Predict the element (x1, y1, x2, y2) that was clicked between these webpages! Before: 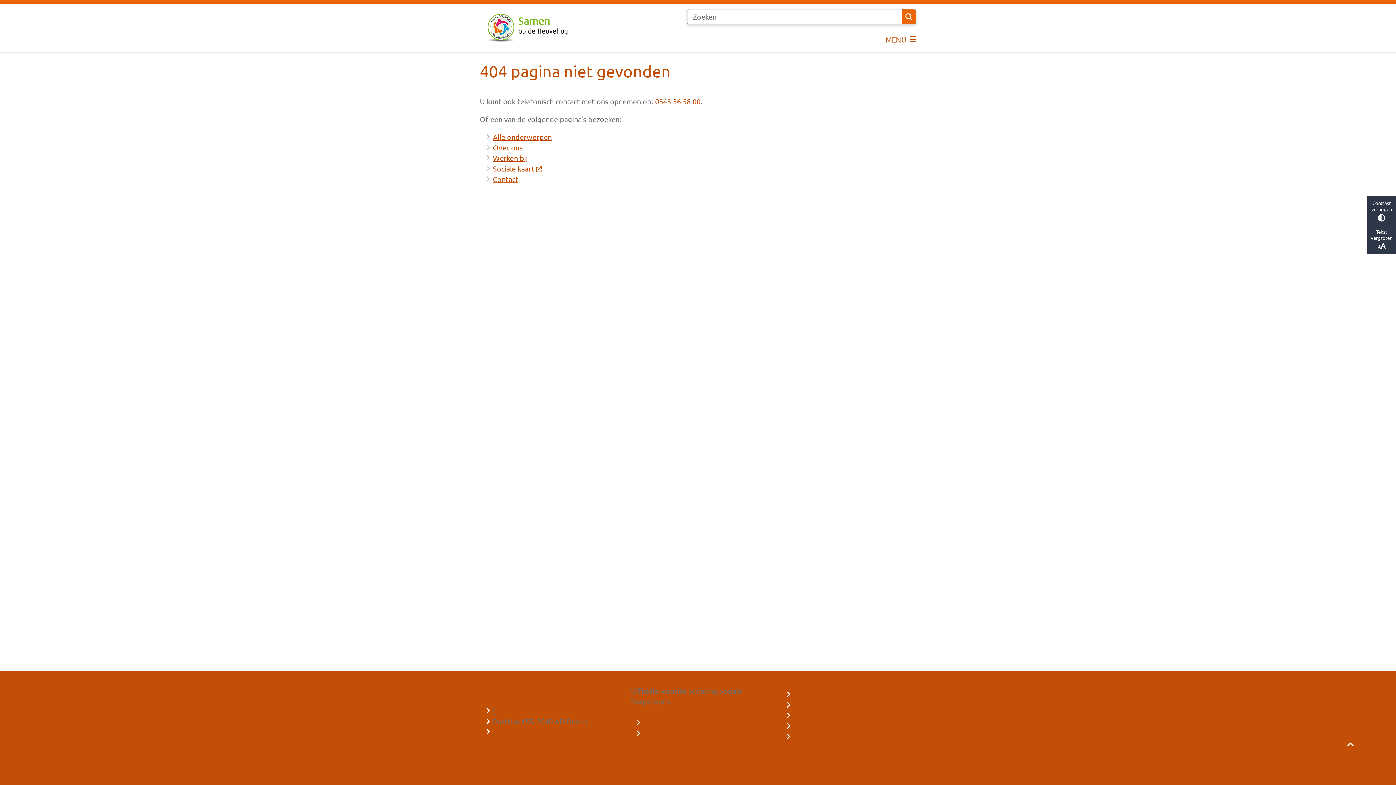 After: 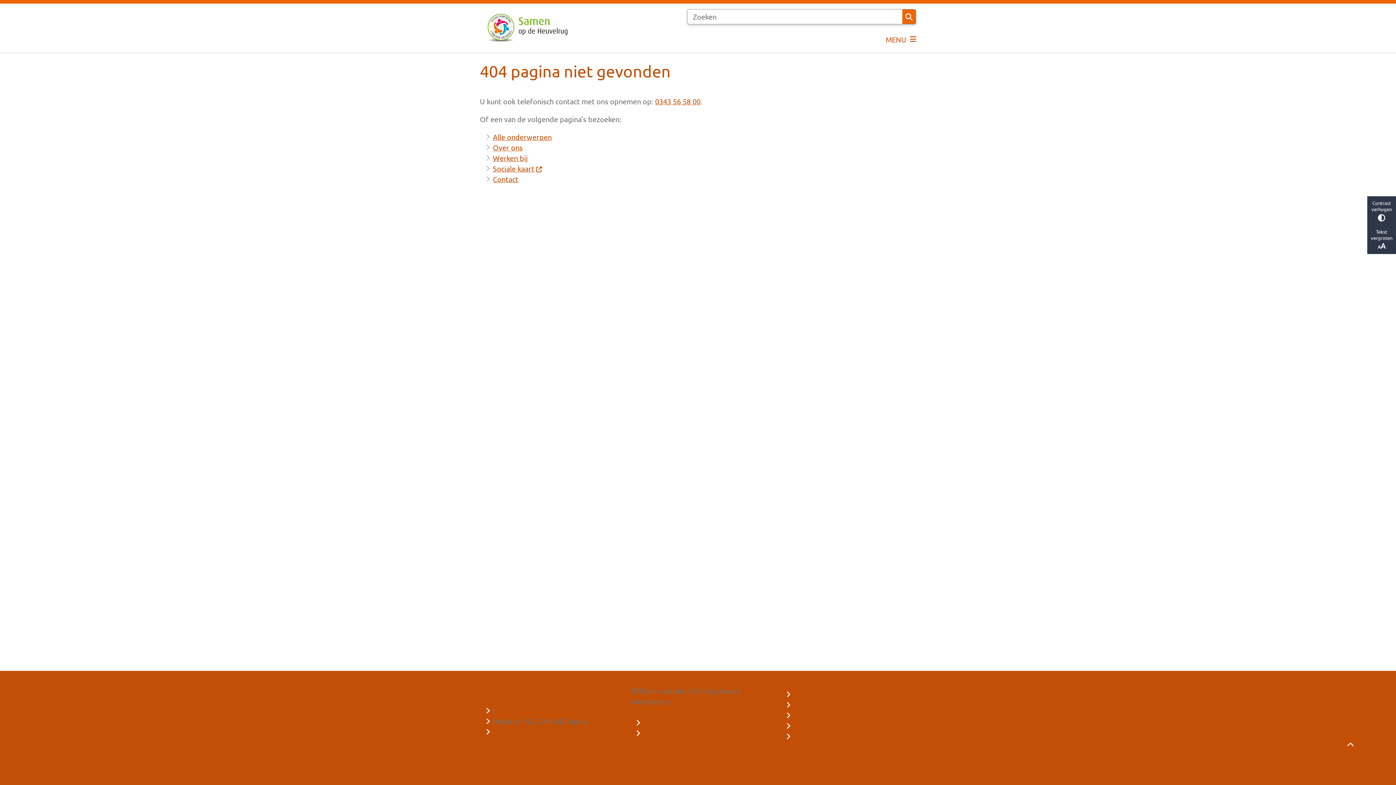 Action: label: Zoeken bbox: (902, 9, 916, 24)